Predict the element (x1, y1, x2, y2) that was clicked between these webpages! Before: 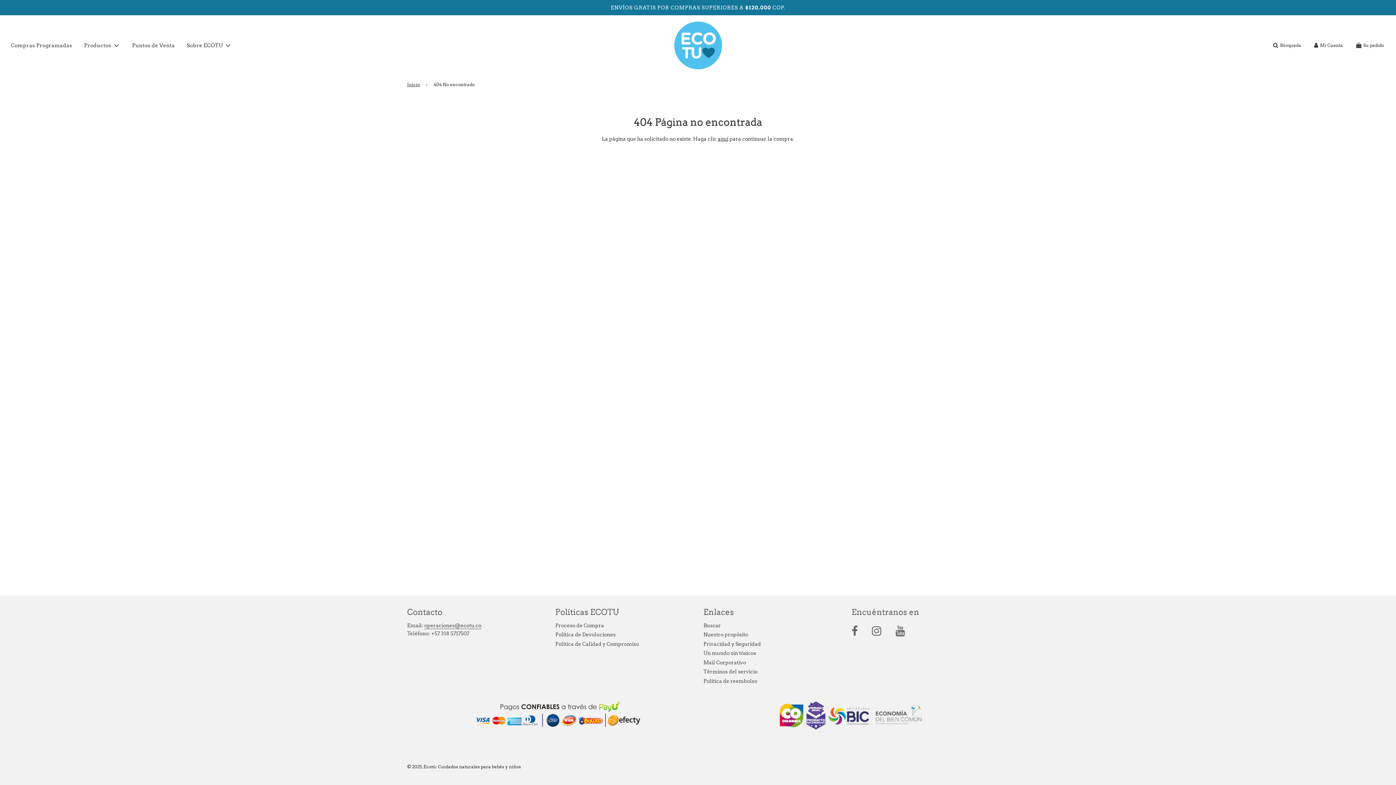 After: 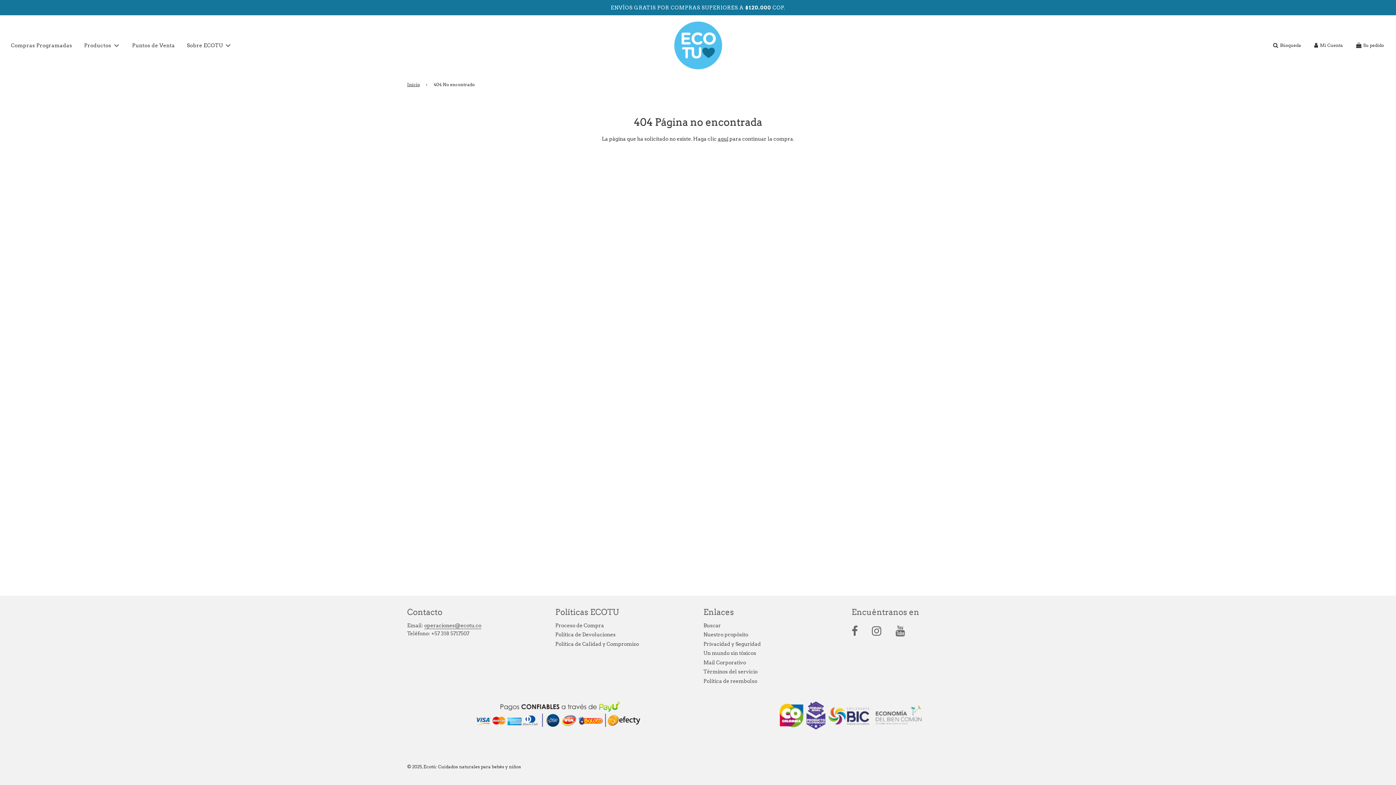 Action: bbox: (895, 621, 918, 641)